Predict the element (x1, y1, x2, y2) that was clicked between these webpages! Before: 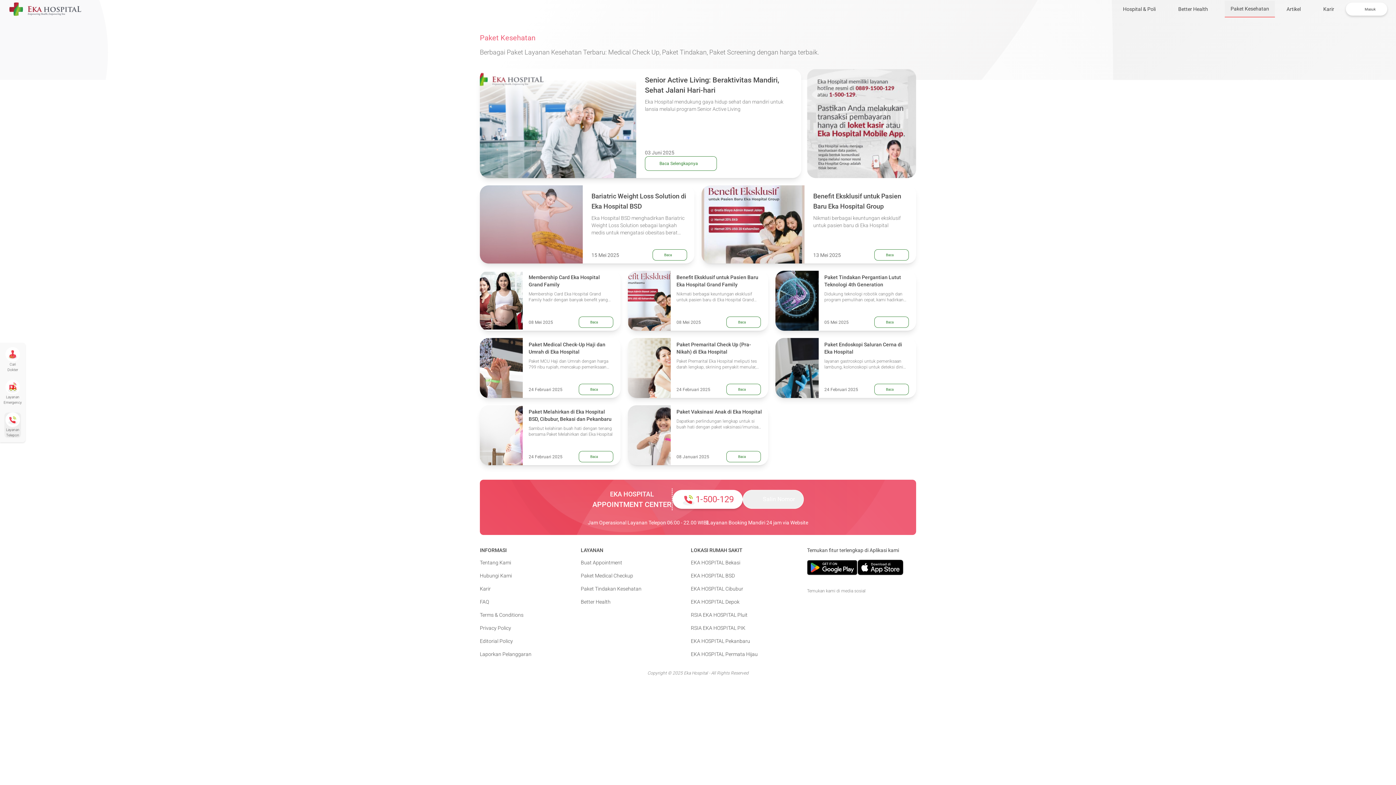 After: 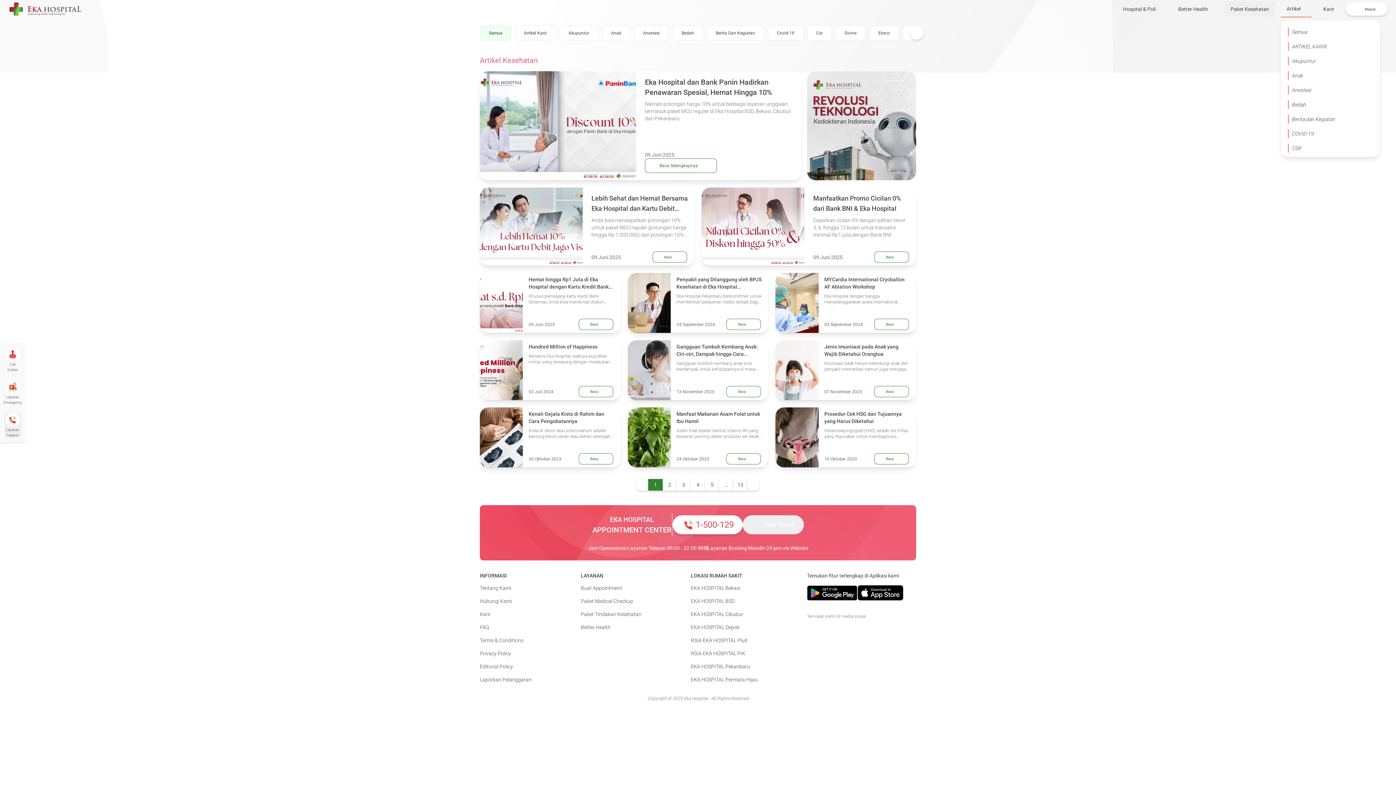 Action: label: Artikel bbox: (1281, 1, 1312, 17)